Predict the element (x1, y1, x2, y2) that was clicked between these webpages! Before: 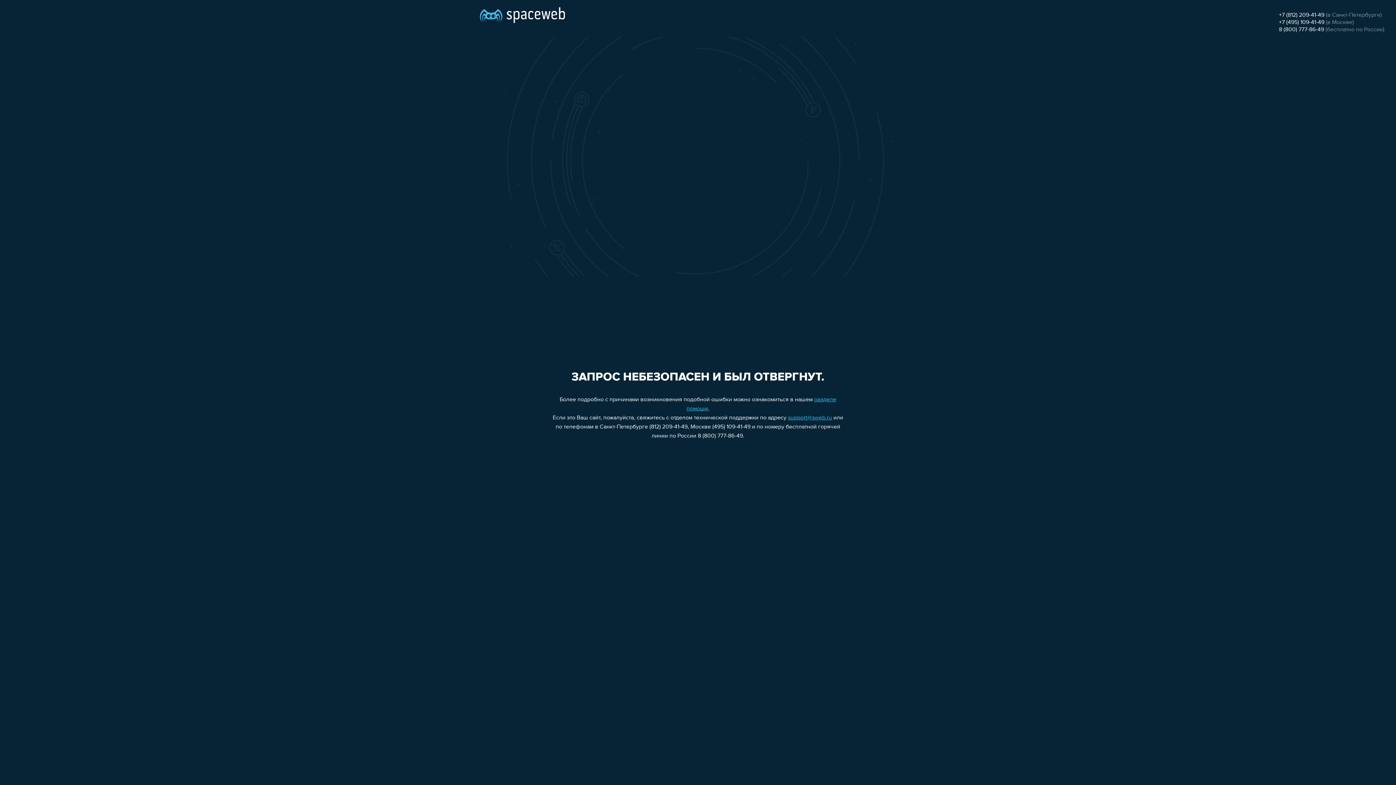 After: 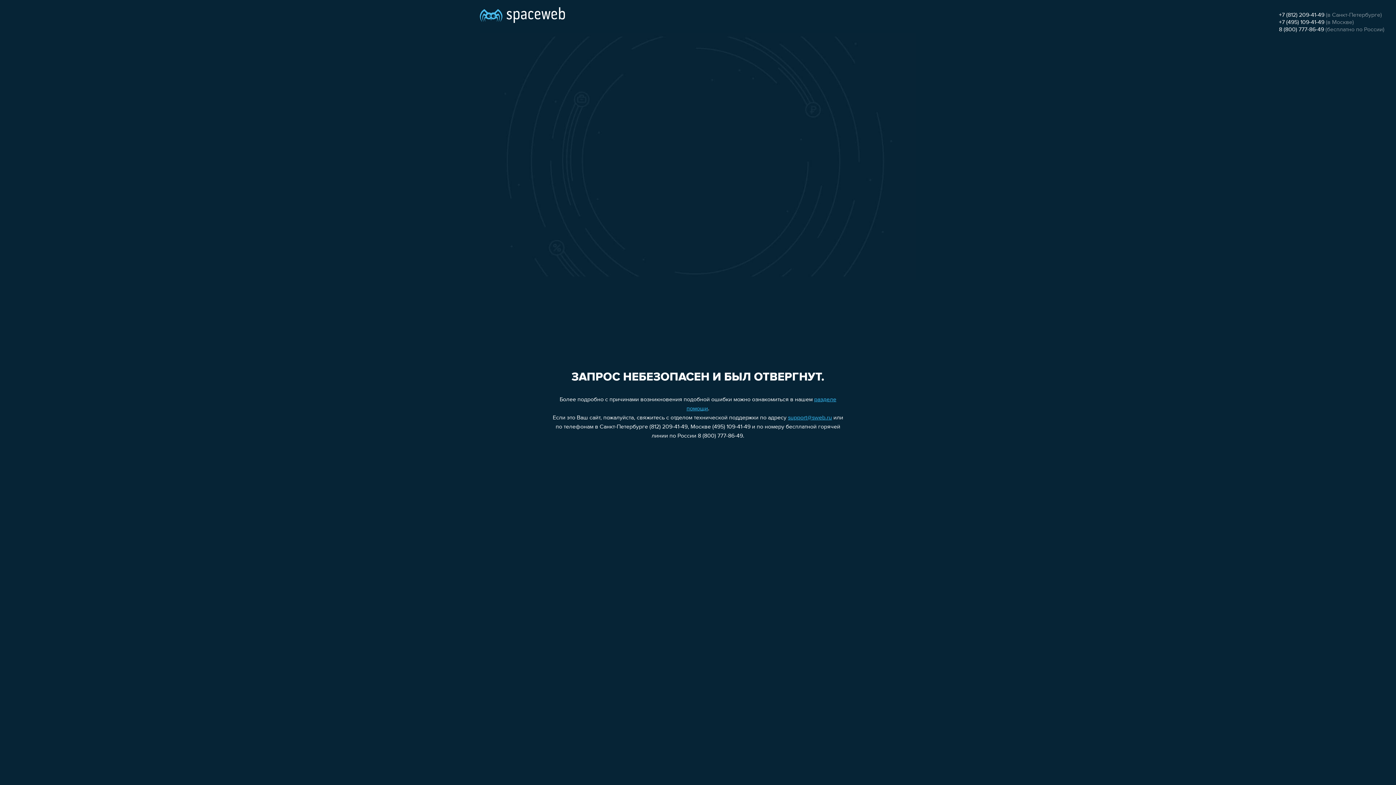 Action: bbox: (1279, 26, 1324, 32) label: 8 (800) 777-86-49